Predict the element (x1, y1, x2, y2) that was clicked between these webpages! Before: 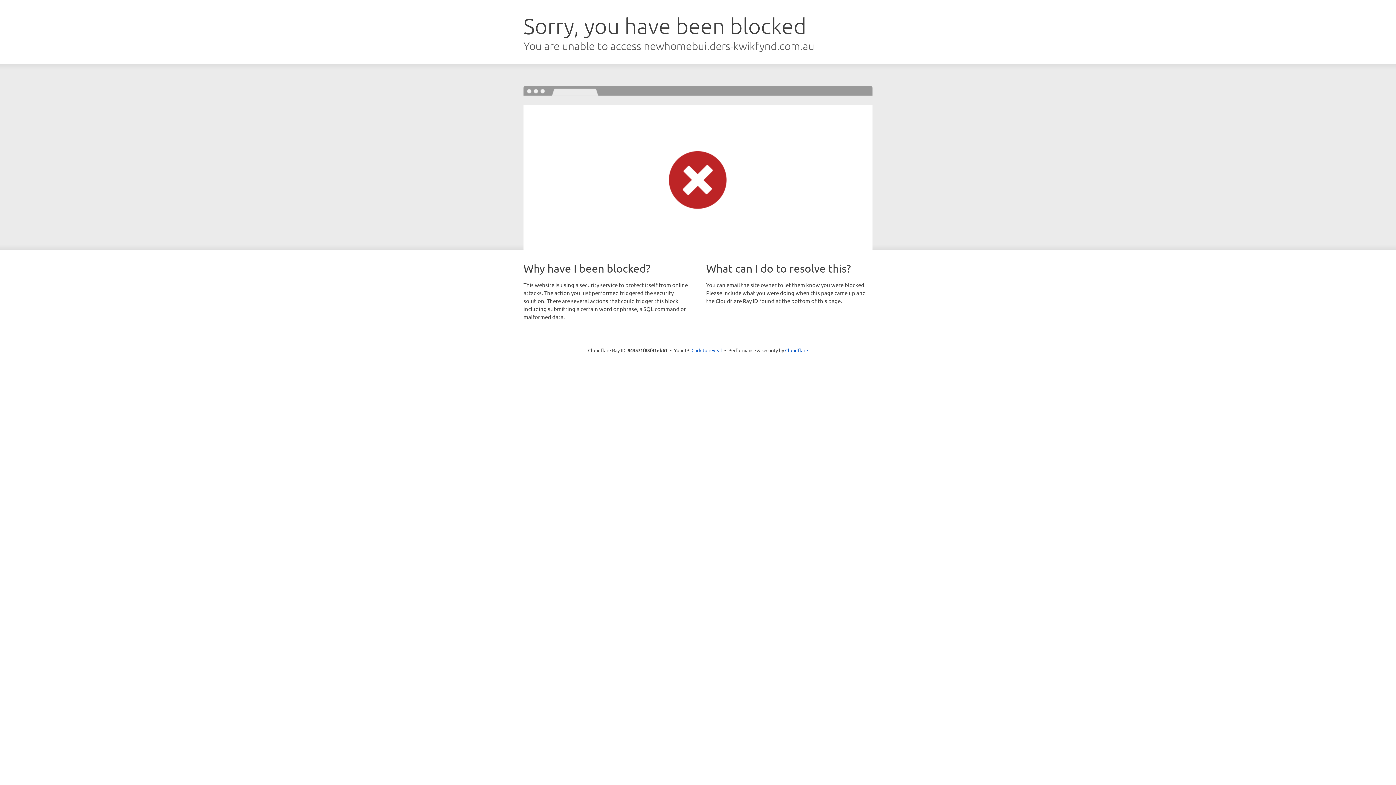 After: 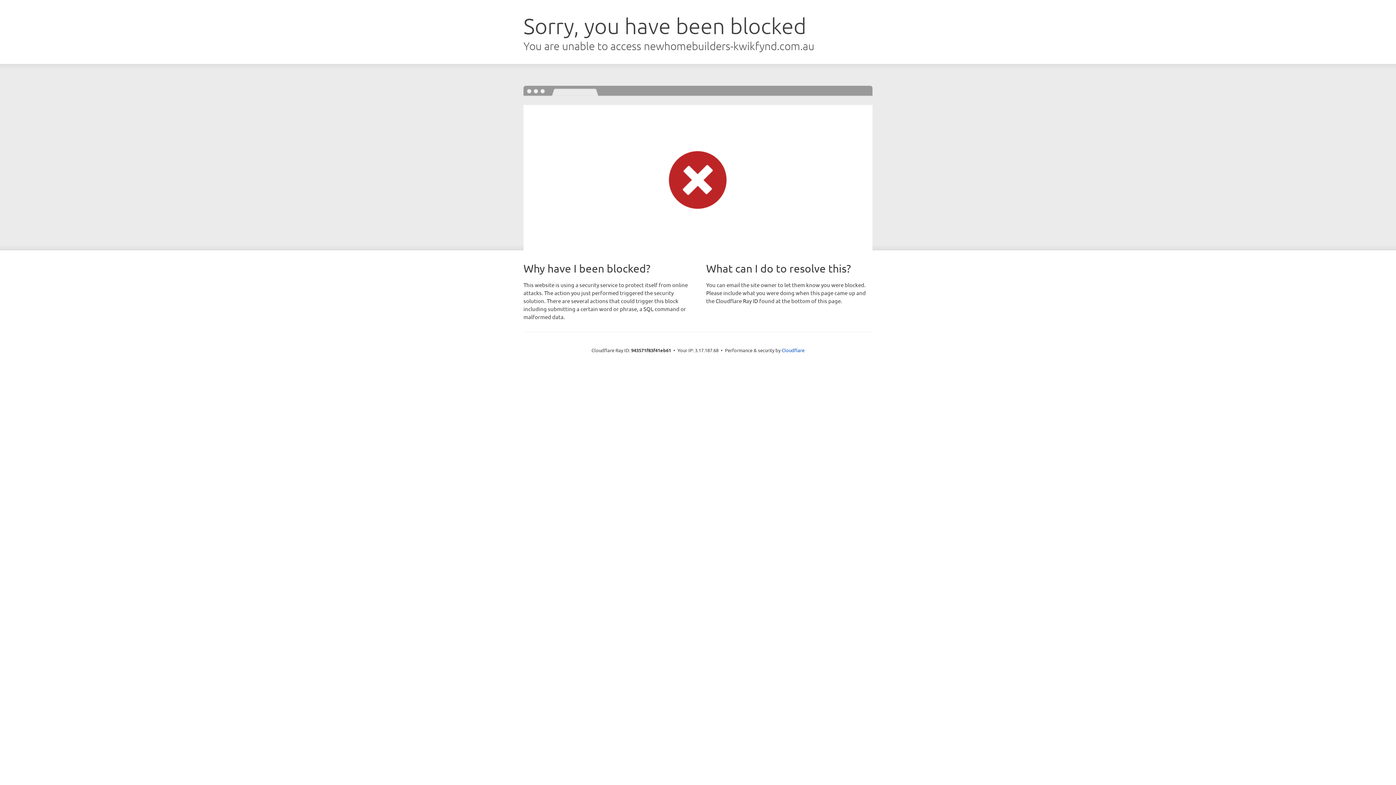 Action: label: Click to reveal bbox: (691, 346, 722, 353)